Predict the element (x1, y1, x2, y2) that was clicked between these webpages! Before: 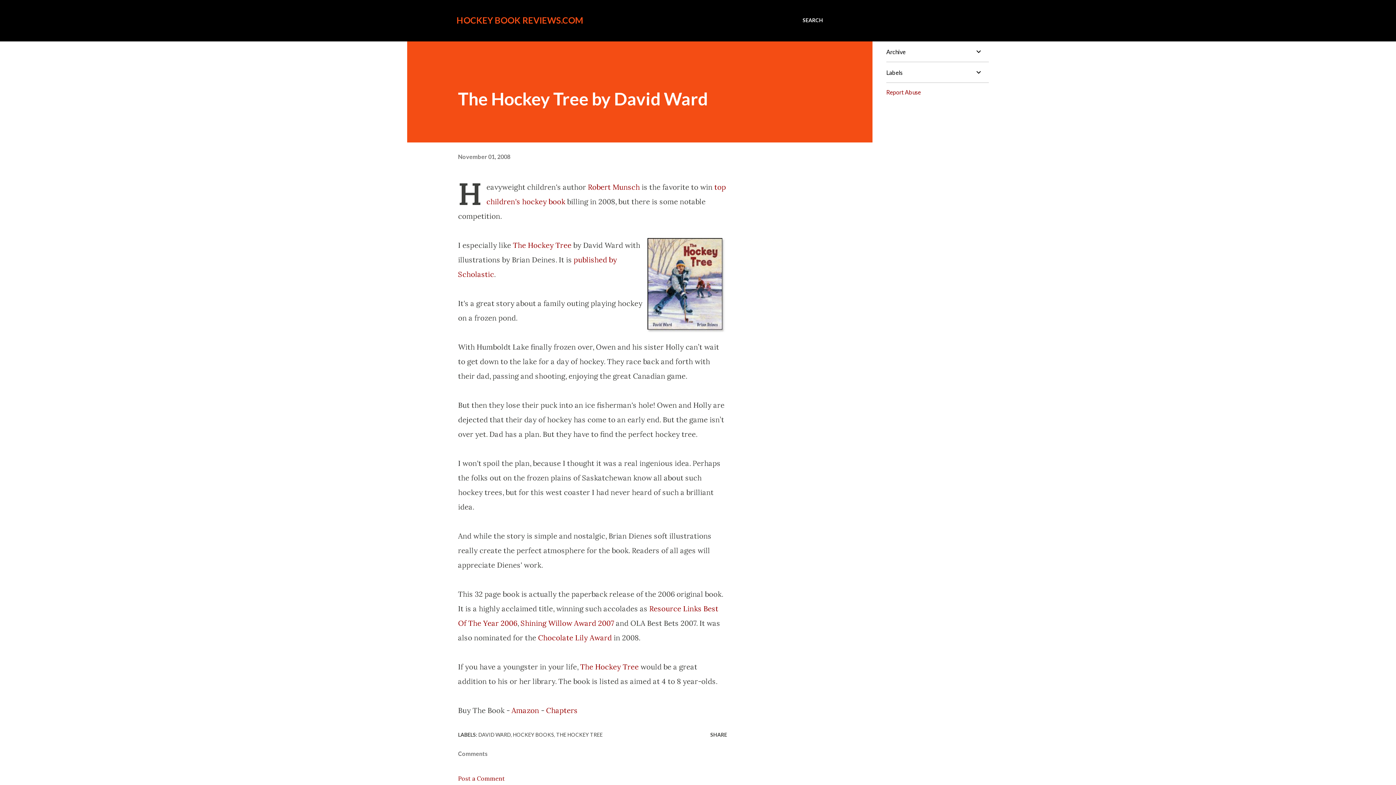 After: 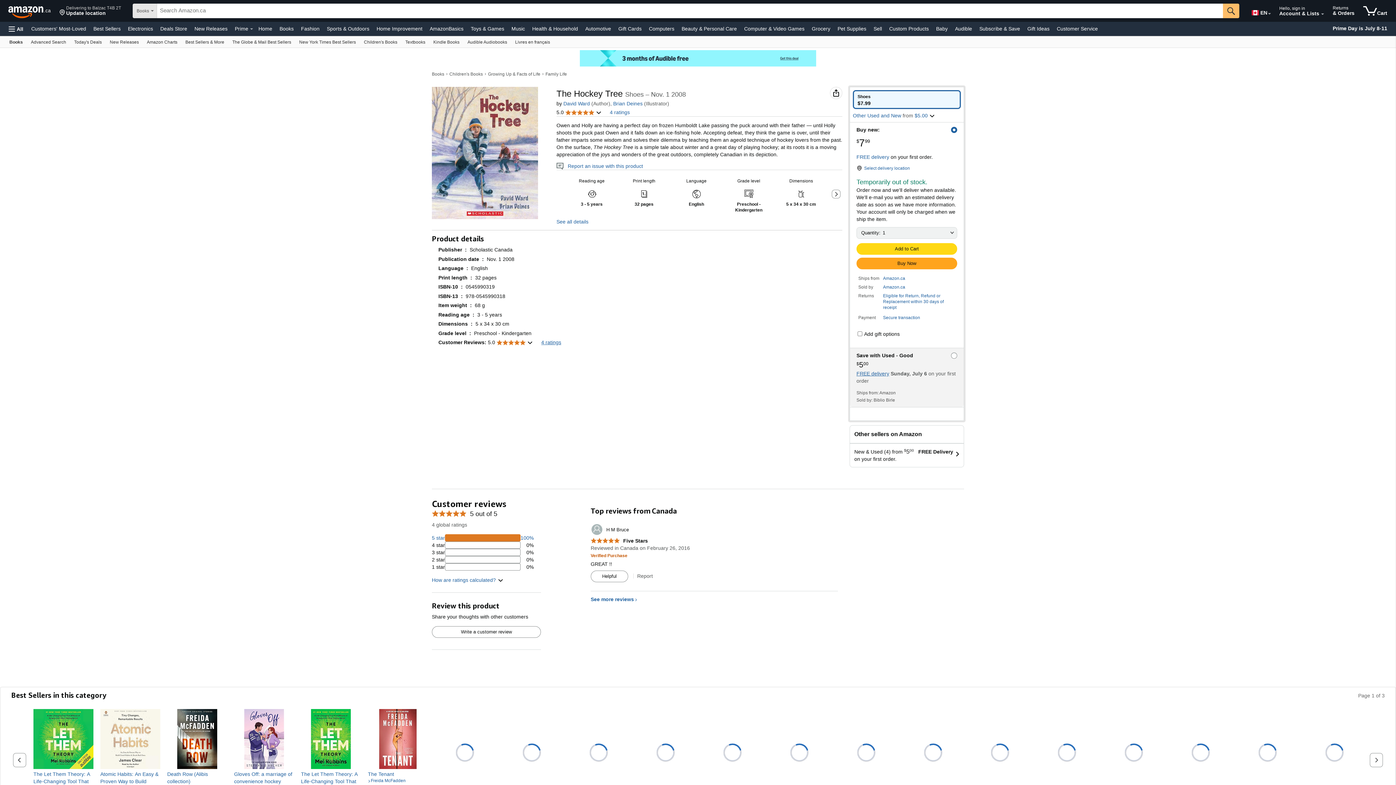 Action: bbox: (511, 706, 539, 715) label: Amazon